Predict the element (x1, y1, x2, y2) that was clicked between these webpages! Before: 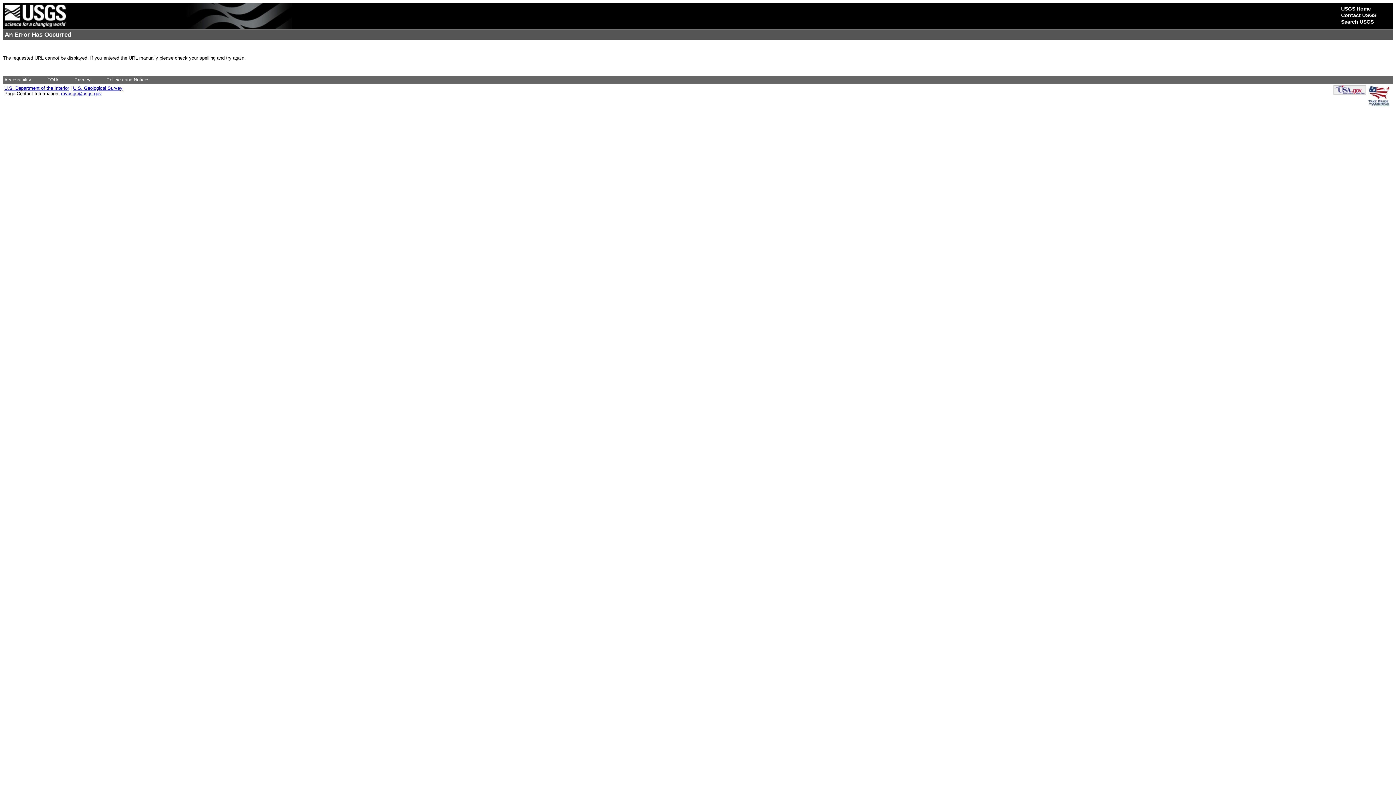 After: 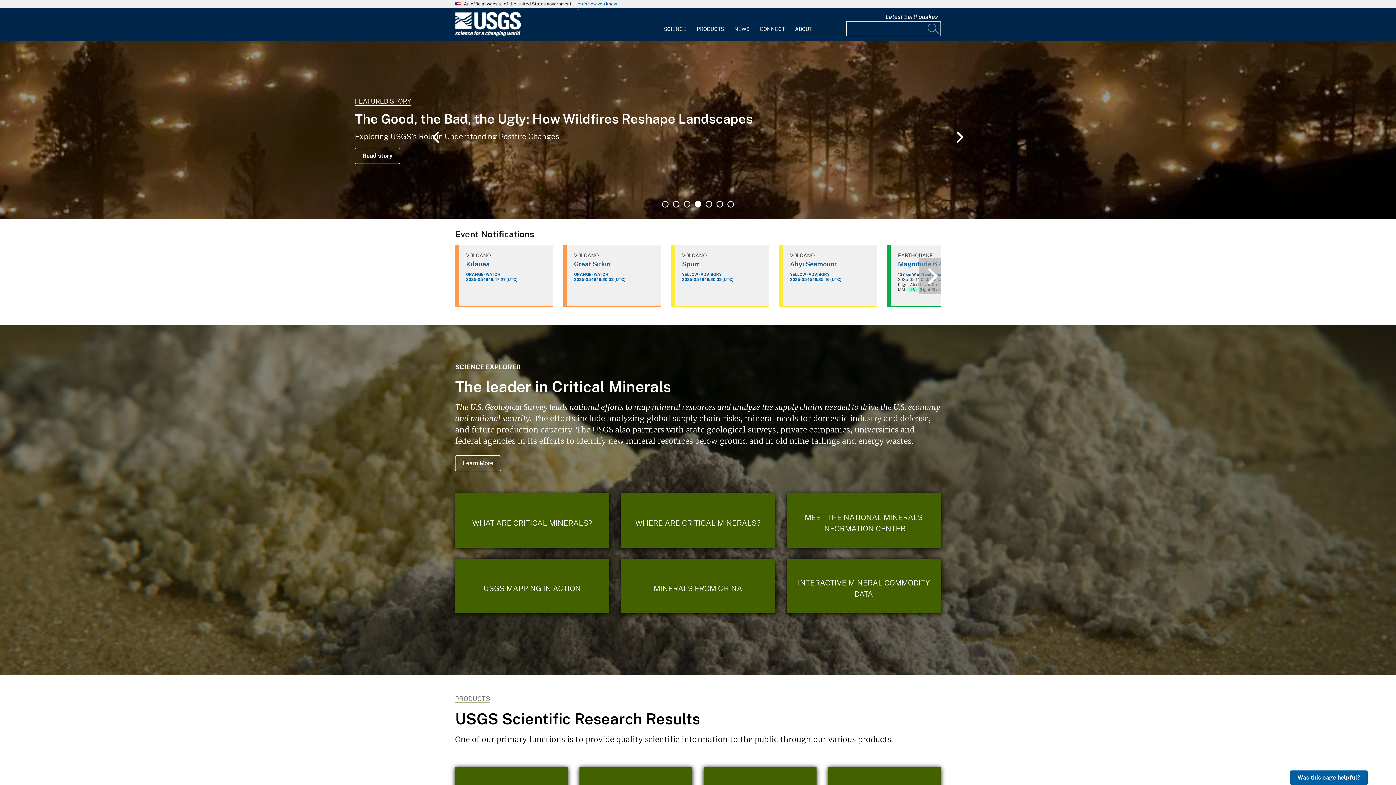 Action: bbox: (73, 85, 122, 90) label: U.S. Geological Survey